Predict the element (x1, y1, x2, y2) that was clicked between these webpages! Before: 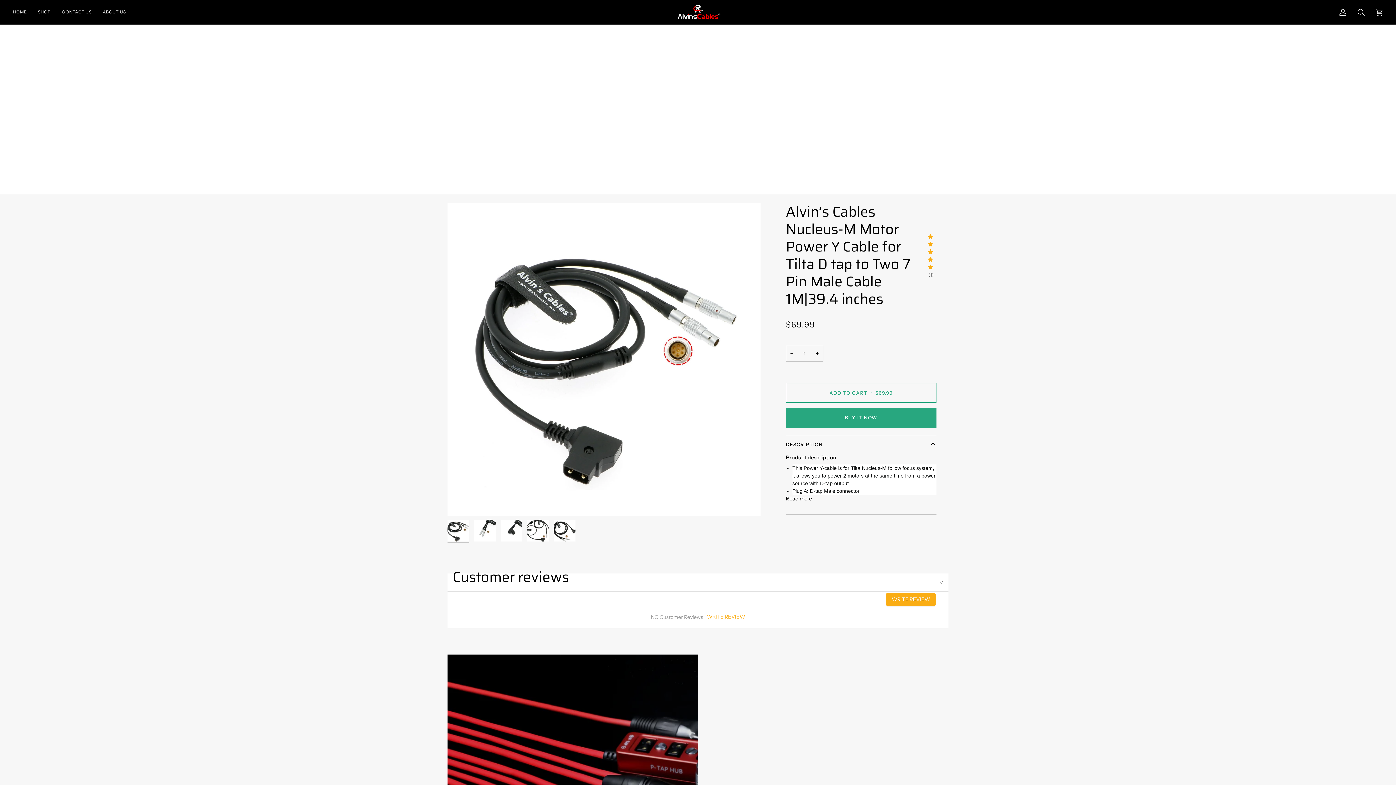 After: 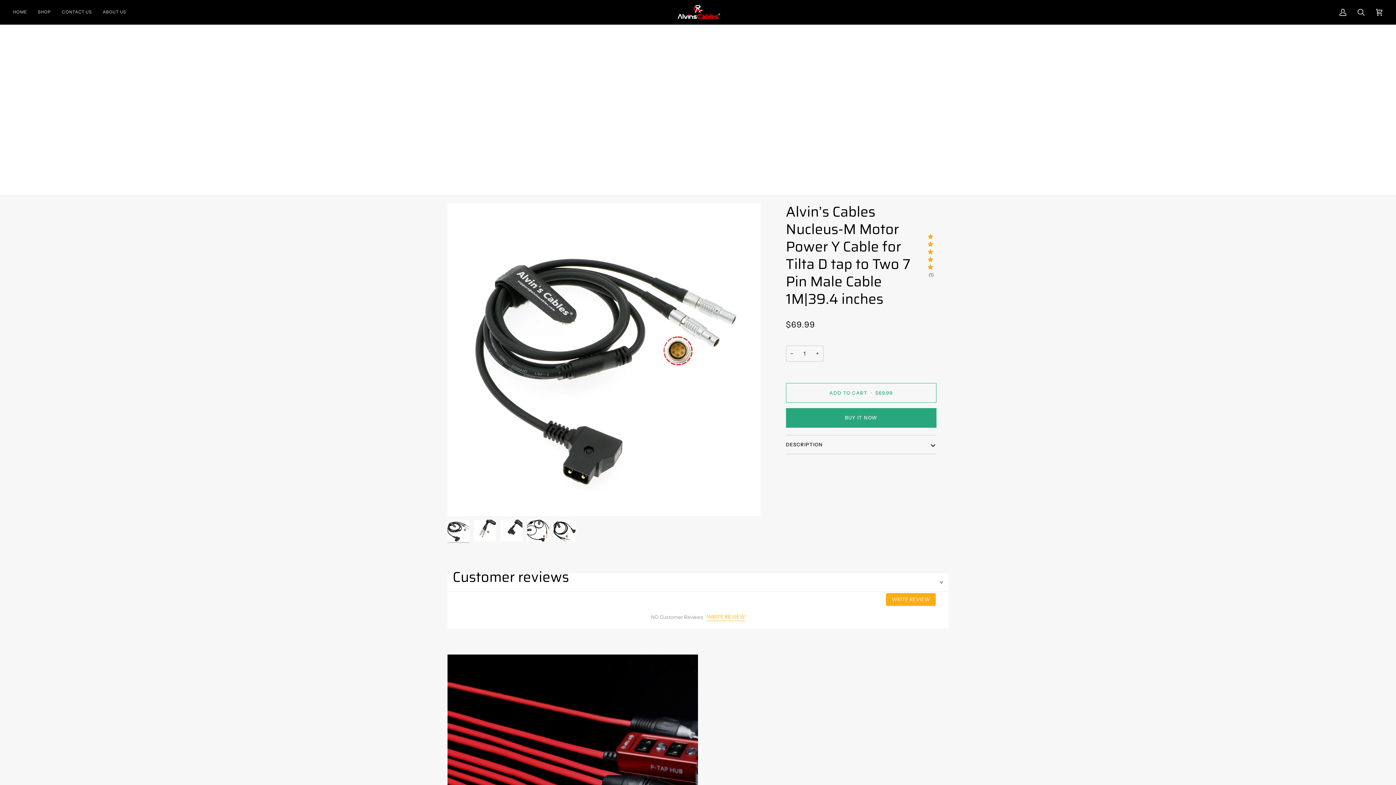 Action: bbox: (786, 435, 936, 454) label: DESCRIPTION